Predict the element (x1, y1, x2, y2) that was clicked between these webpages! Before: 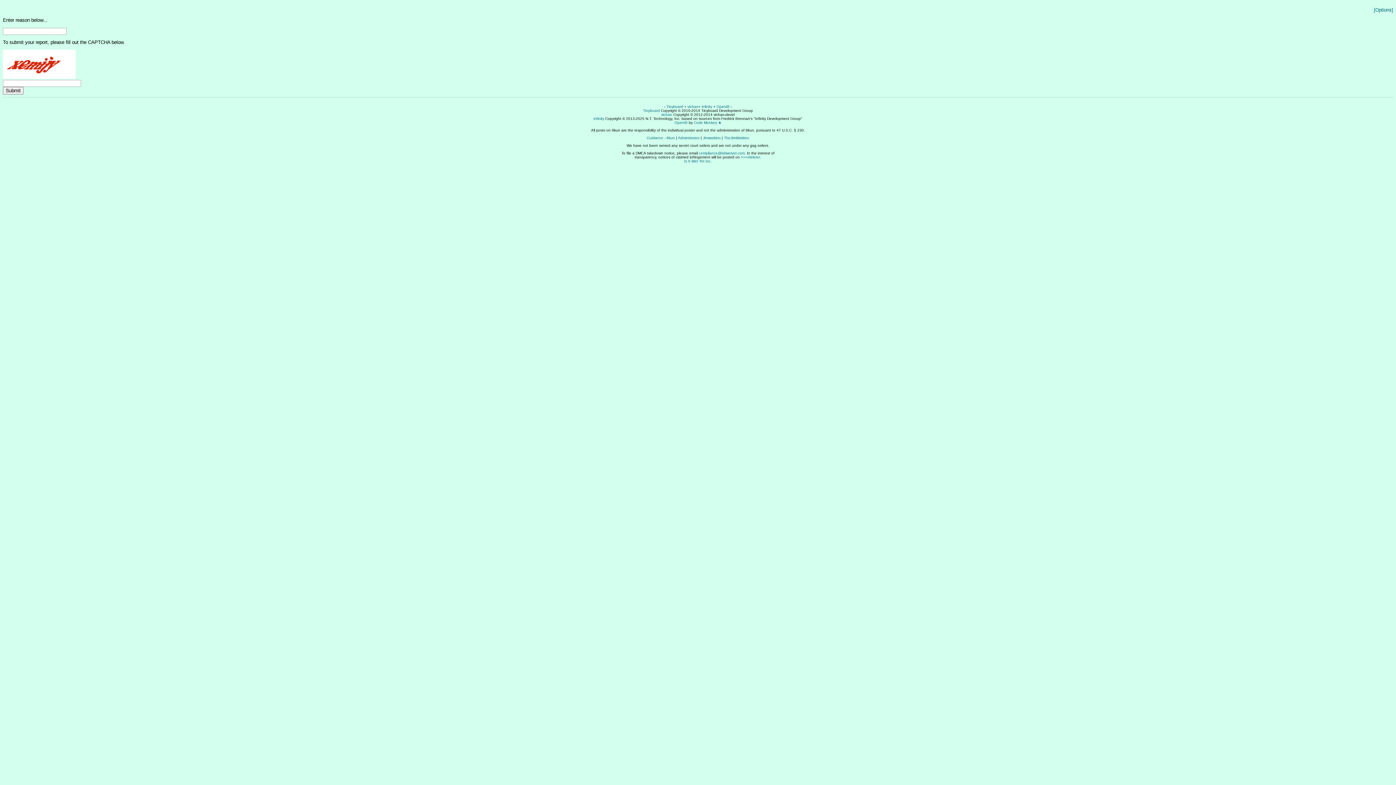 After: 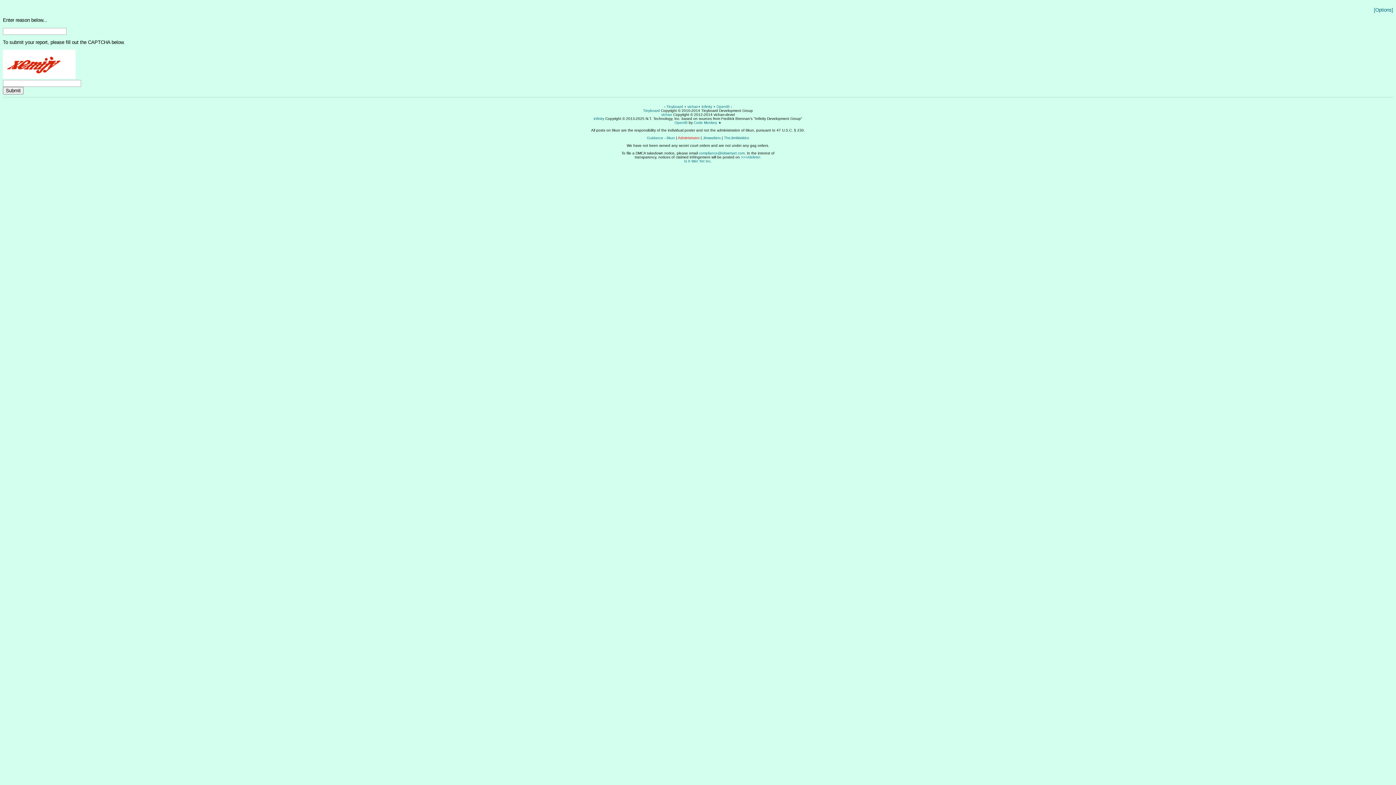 Action: label: Administrator bbox: (678, 135, 699, 139)